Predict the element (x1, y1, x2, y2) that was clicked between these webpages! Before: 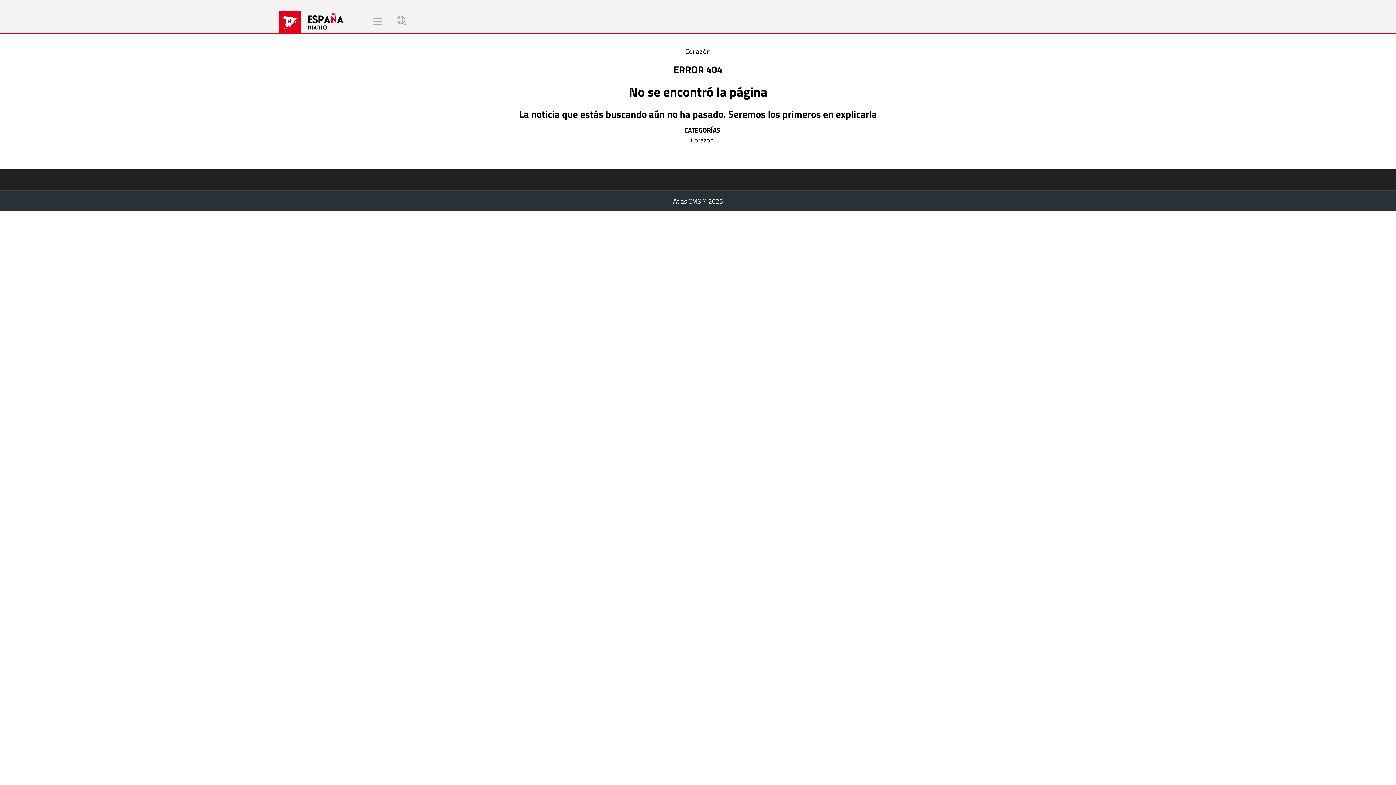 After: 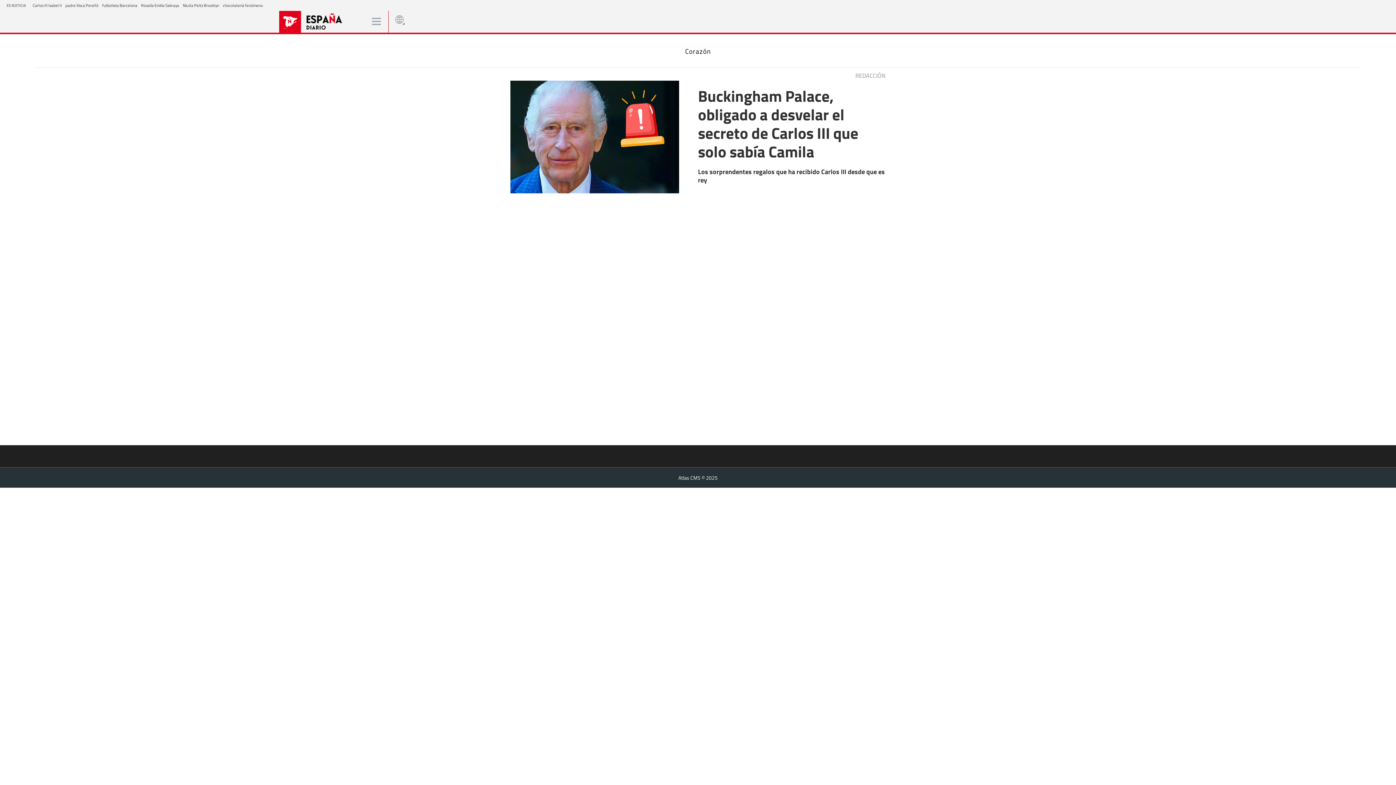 Action: bbox: (279, 10, 301, 32)